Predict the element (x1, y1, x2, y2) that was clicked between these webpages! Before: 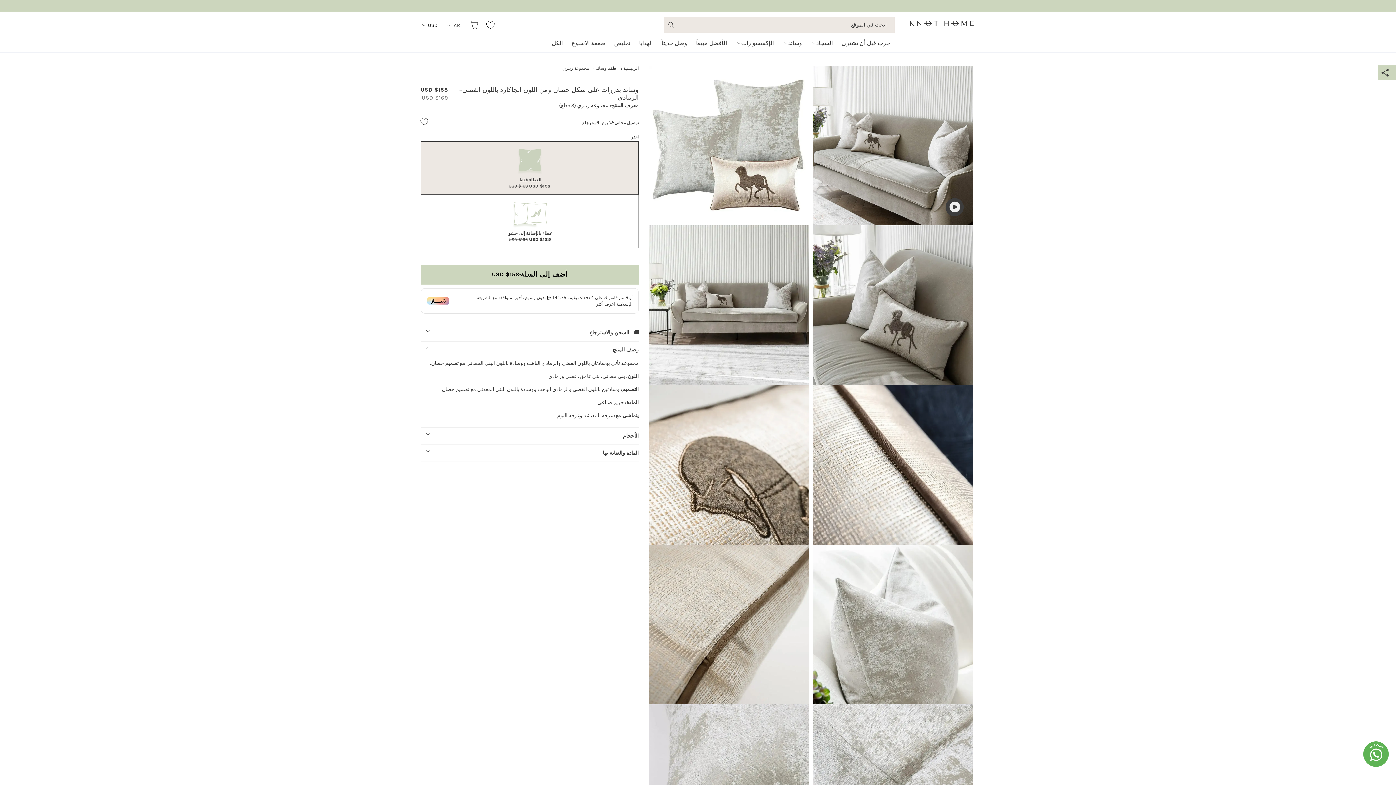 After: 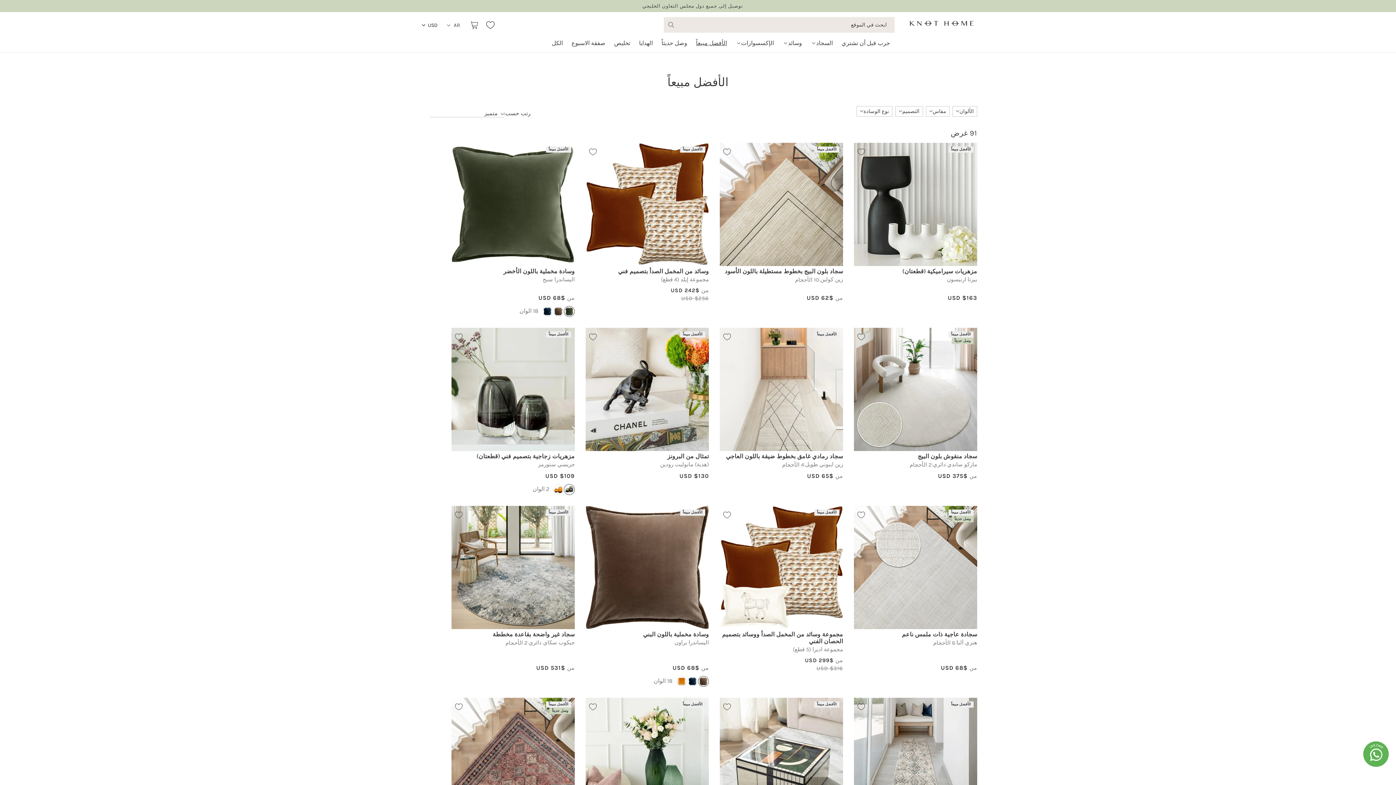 Action: bbox: (691, 33, 731, 46) label: الأفضل مبيعاً